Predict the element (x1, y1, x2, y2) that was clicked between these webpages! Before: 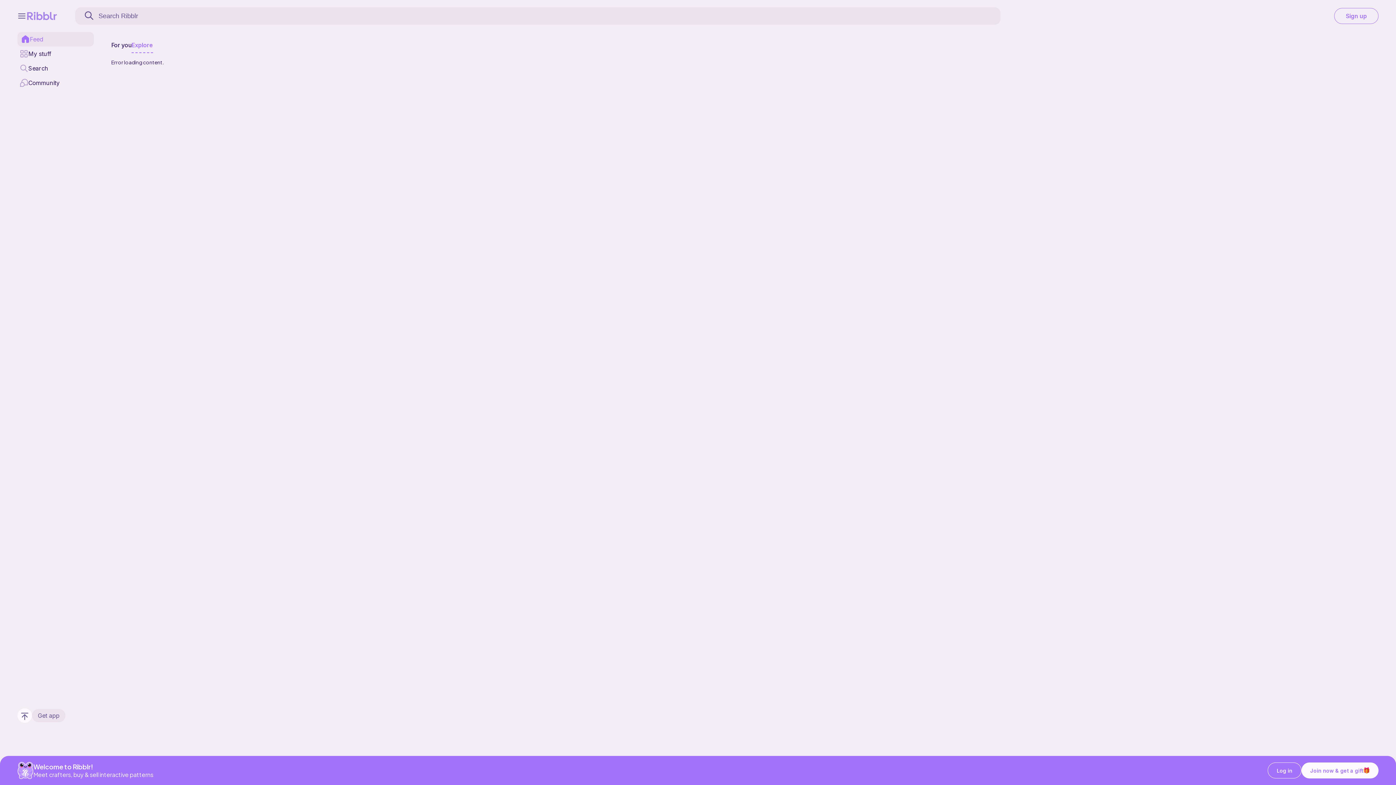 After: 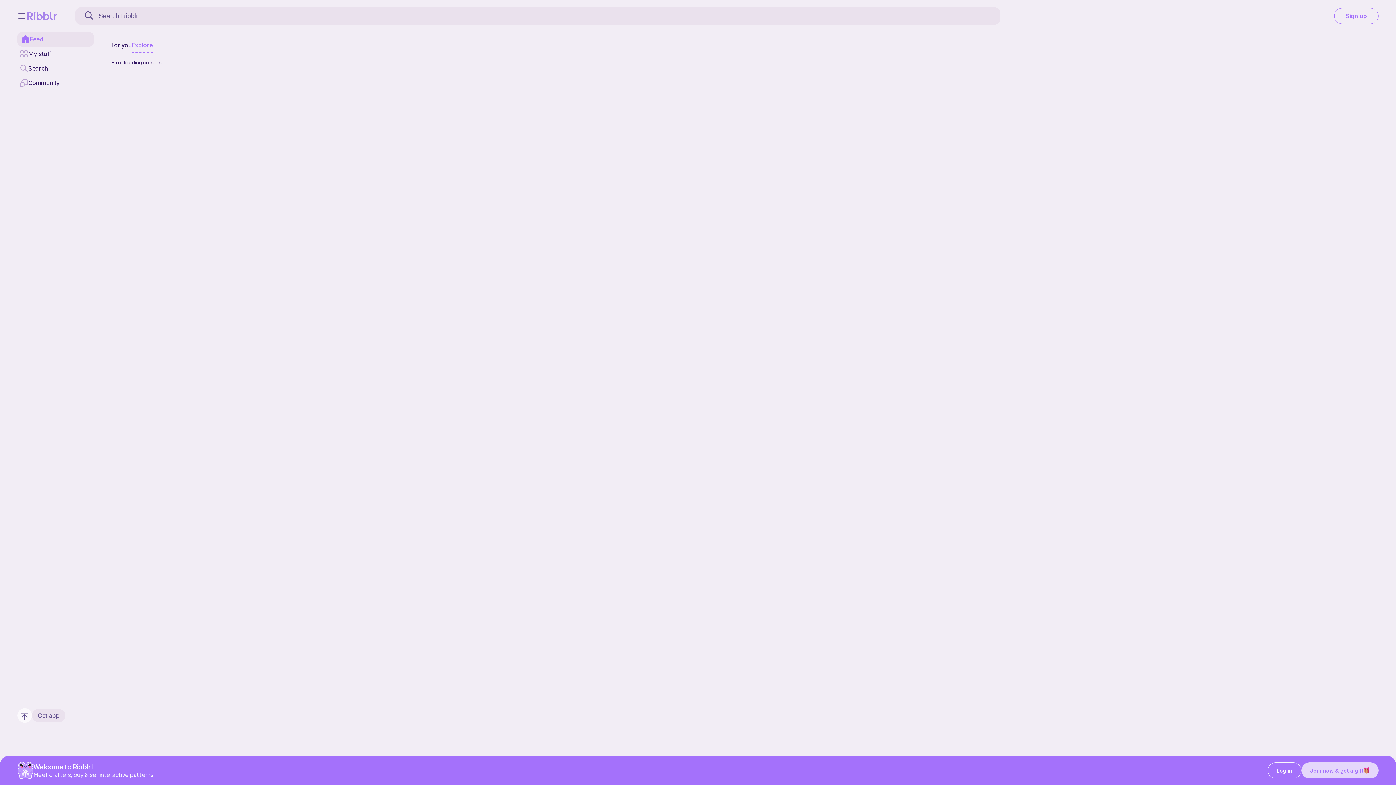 Action: label: Join now & get a gift bbox: (1301, 762, 1378, 778)